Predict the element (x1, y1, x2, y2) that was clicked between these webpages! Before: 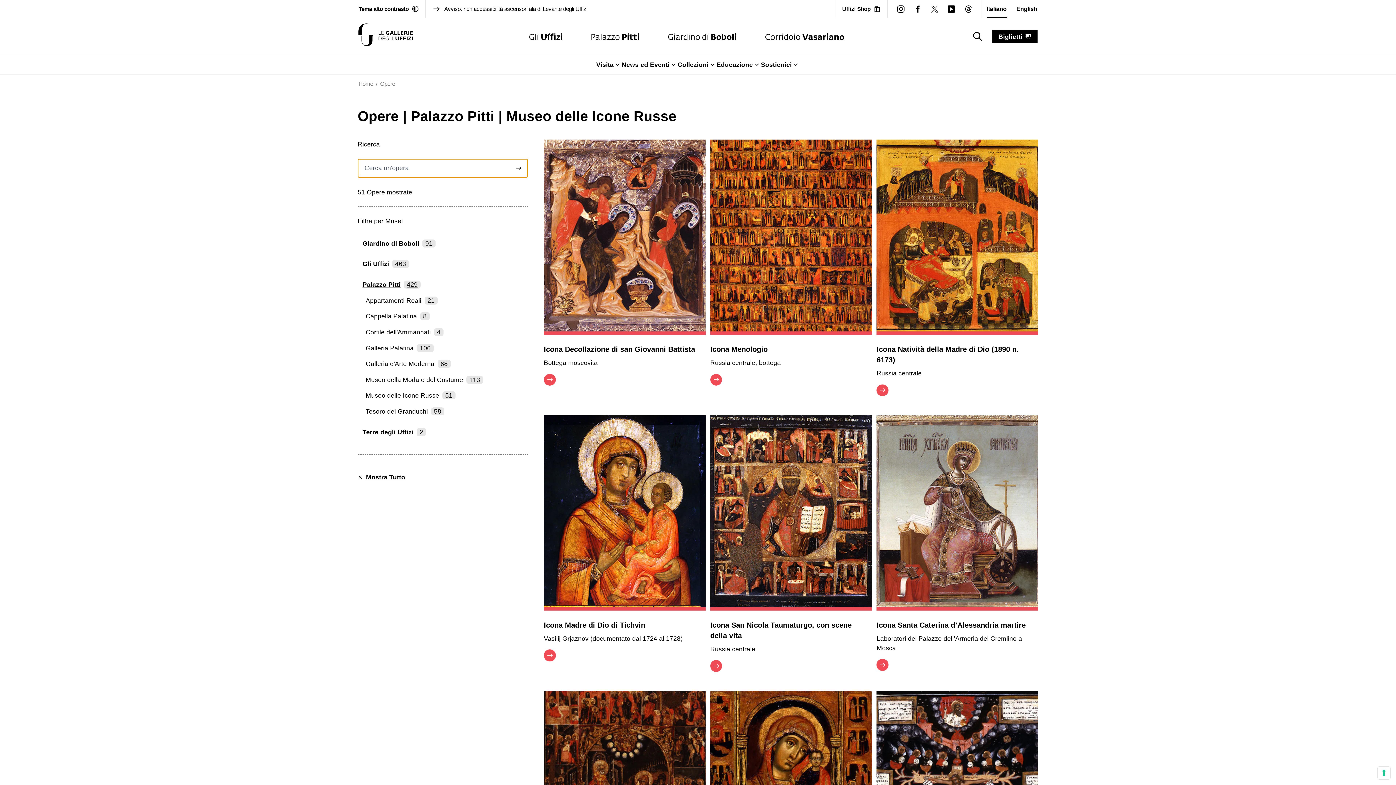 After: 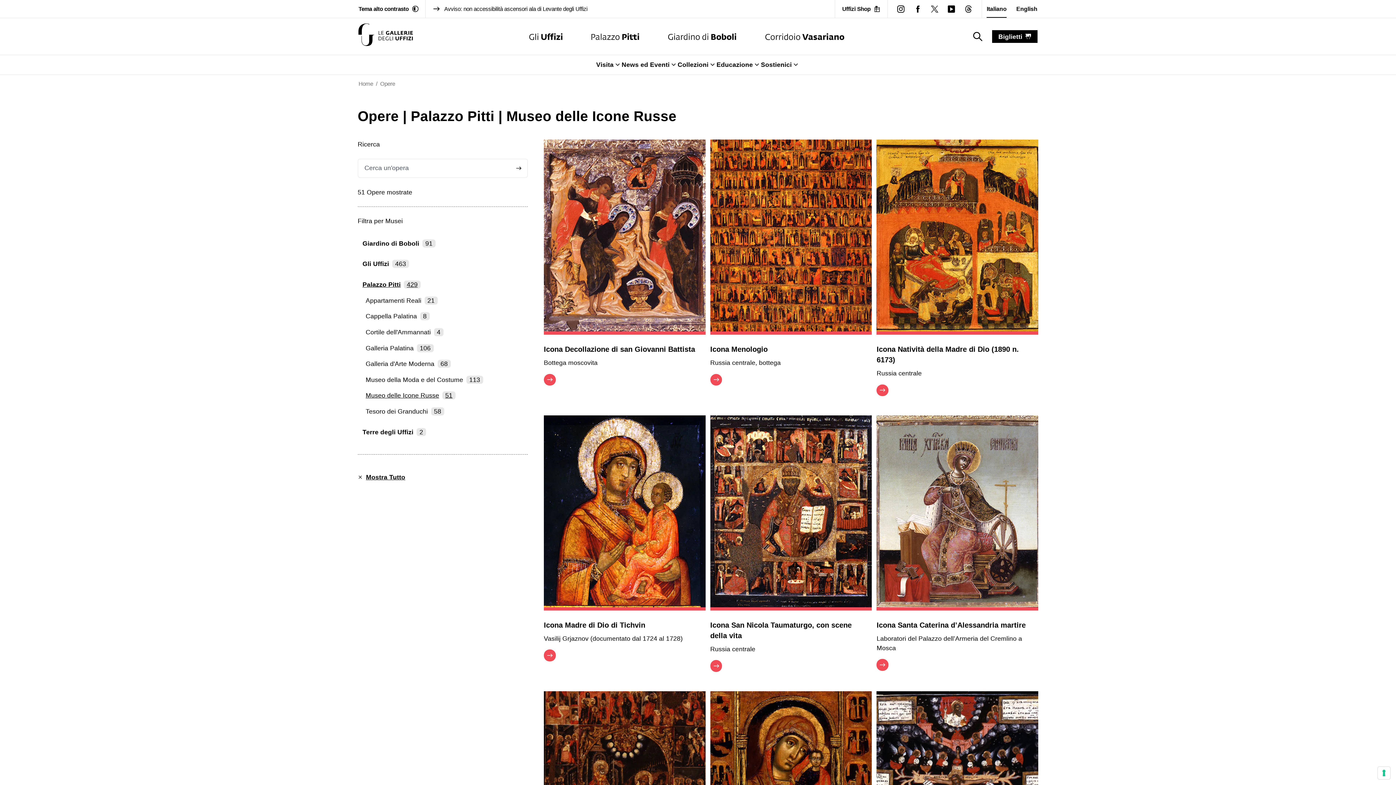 Action: label: twitter (Apre in un'altra finestra) bbox: (926, 0, 943, 17)